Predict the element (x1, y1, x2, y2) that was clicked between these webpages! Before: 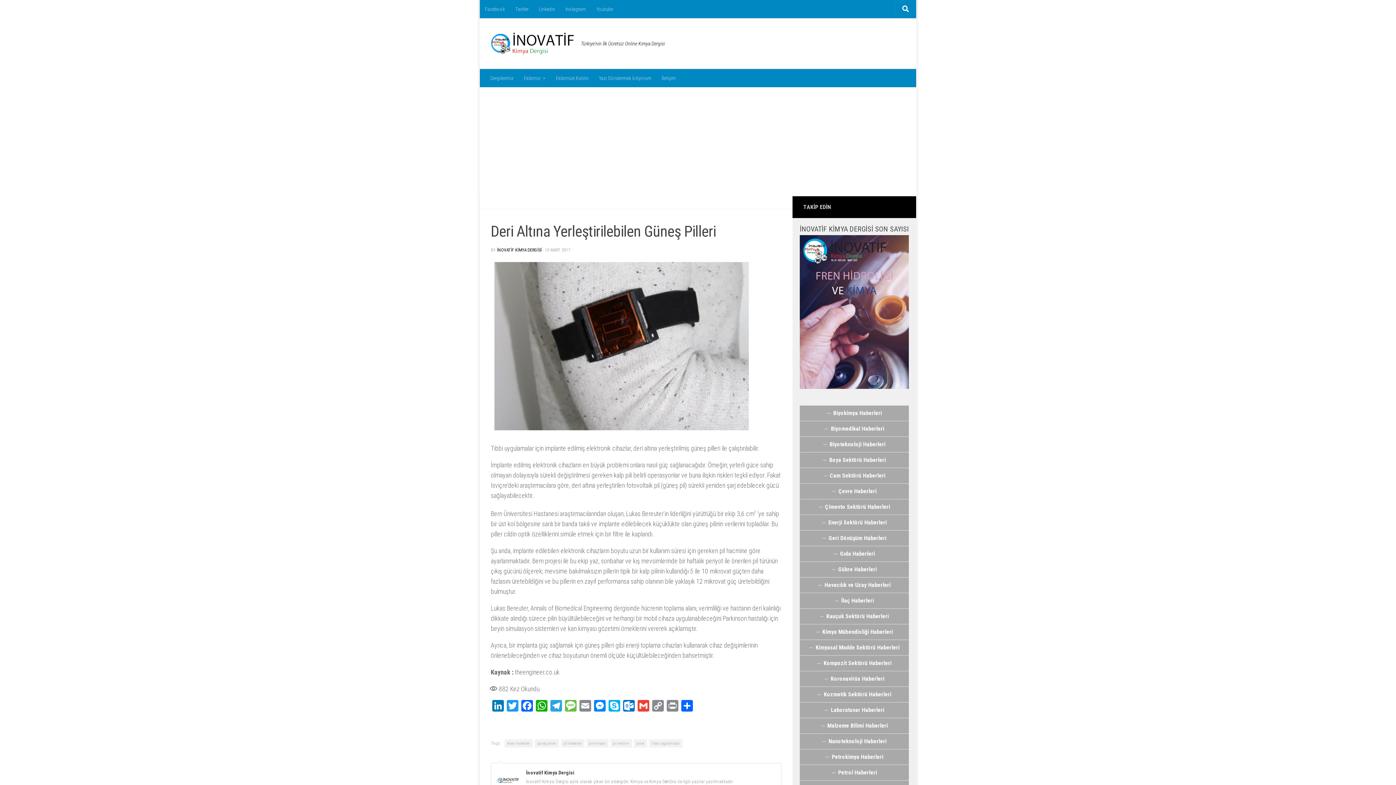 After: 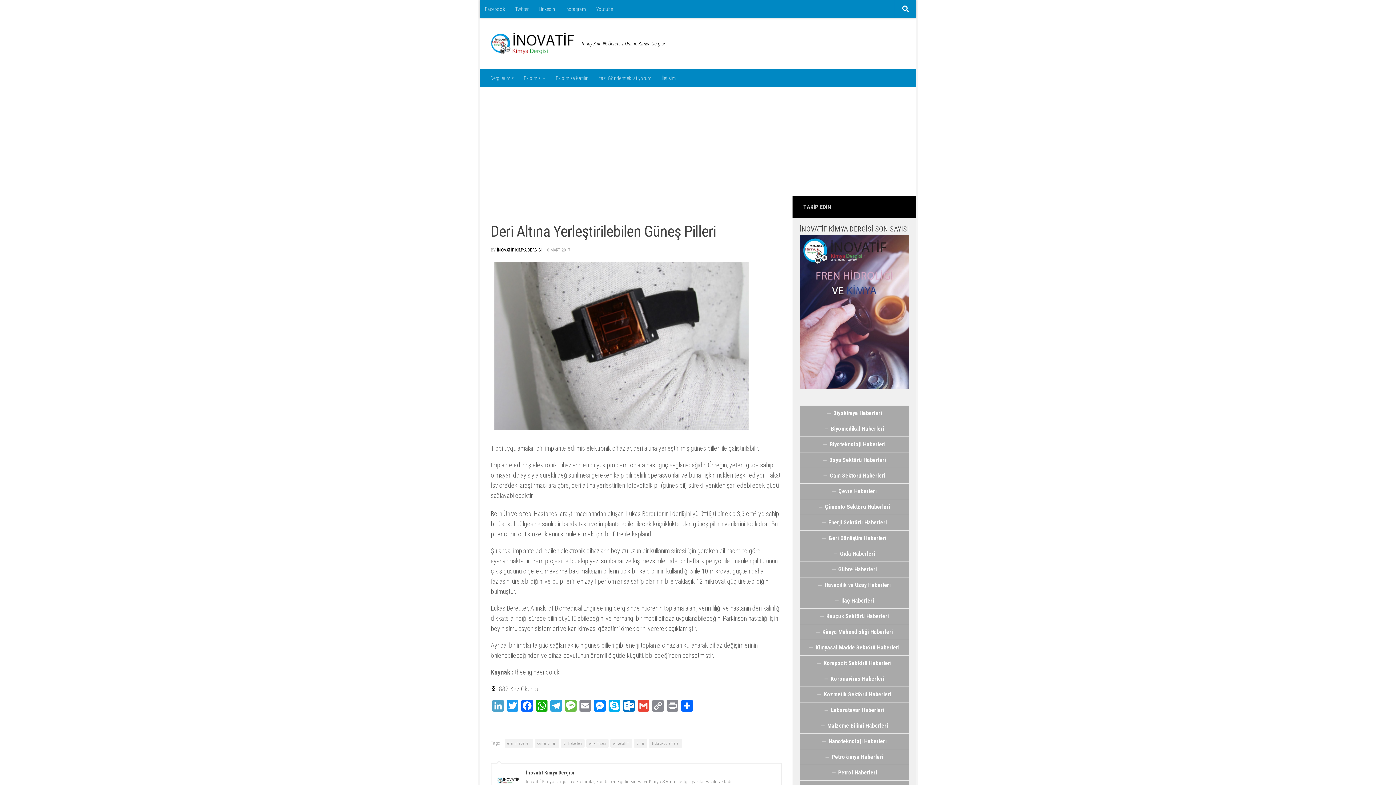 Action: label: LinkedIn bbox: (490, 700, 505, 713)